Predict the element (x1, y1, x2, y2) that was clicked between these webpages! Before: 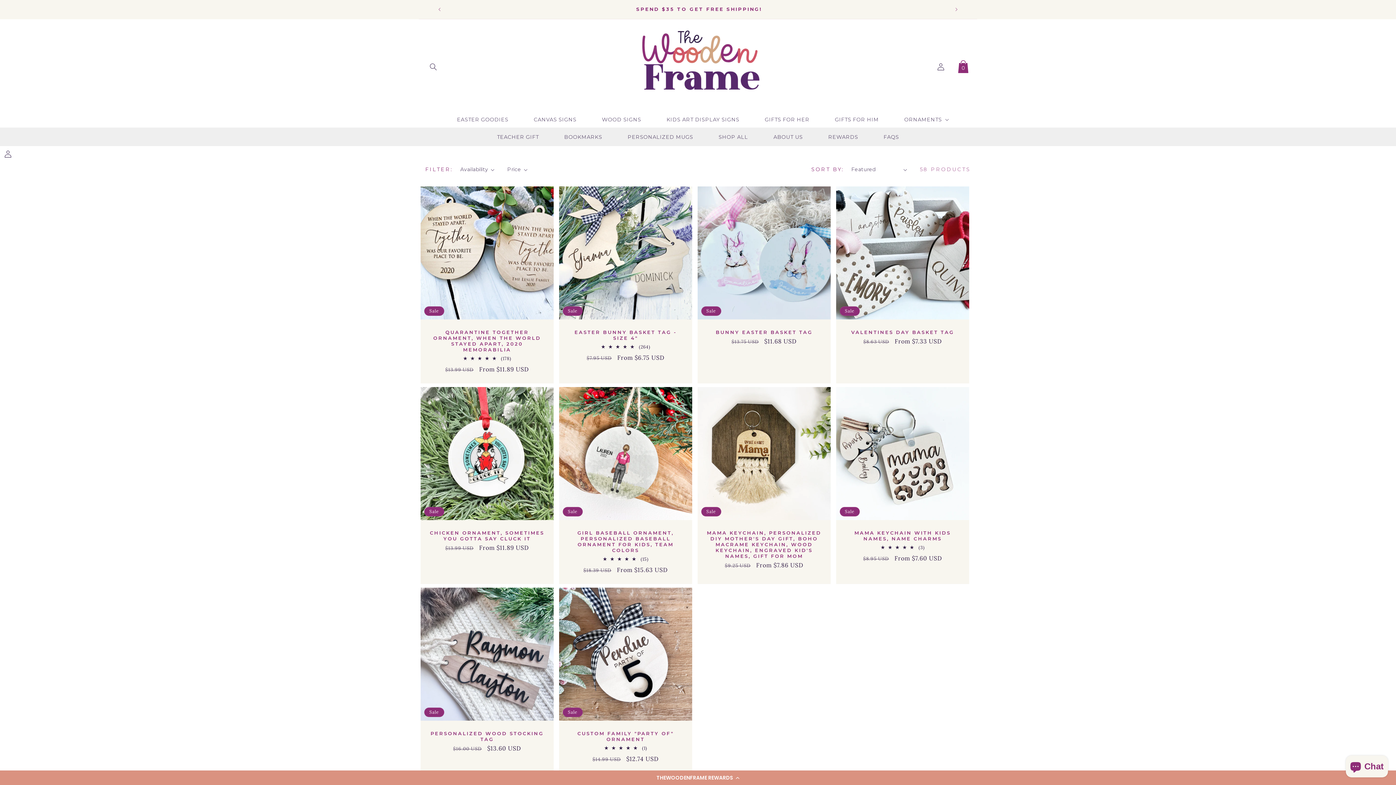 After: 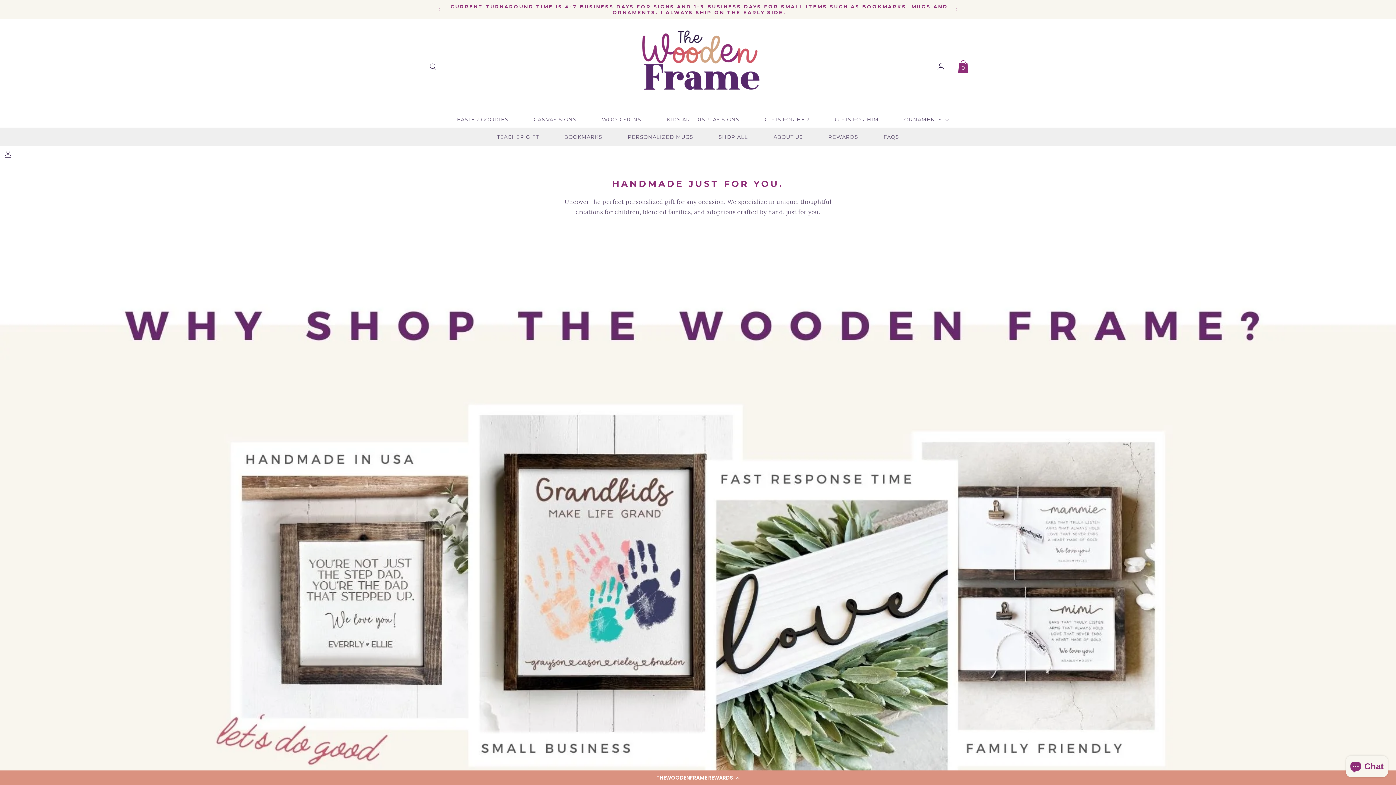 Action: bbox: (633, 26, 762, 107)